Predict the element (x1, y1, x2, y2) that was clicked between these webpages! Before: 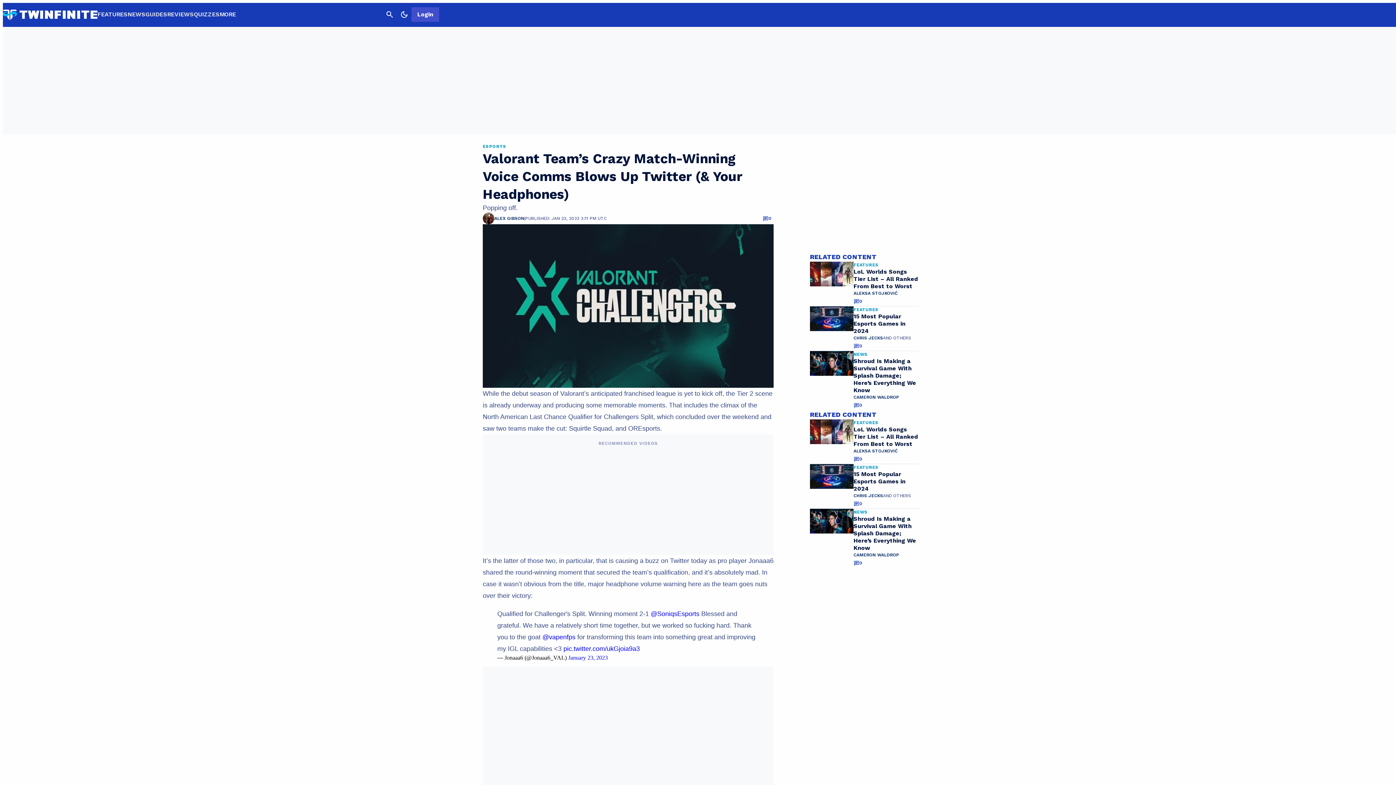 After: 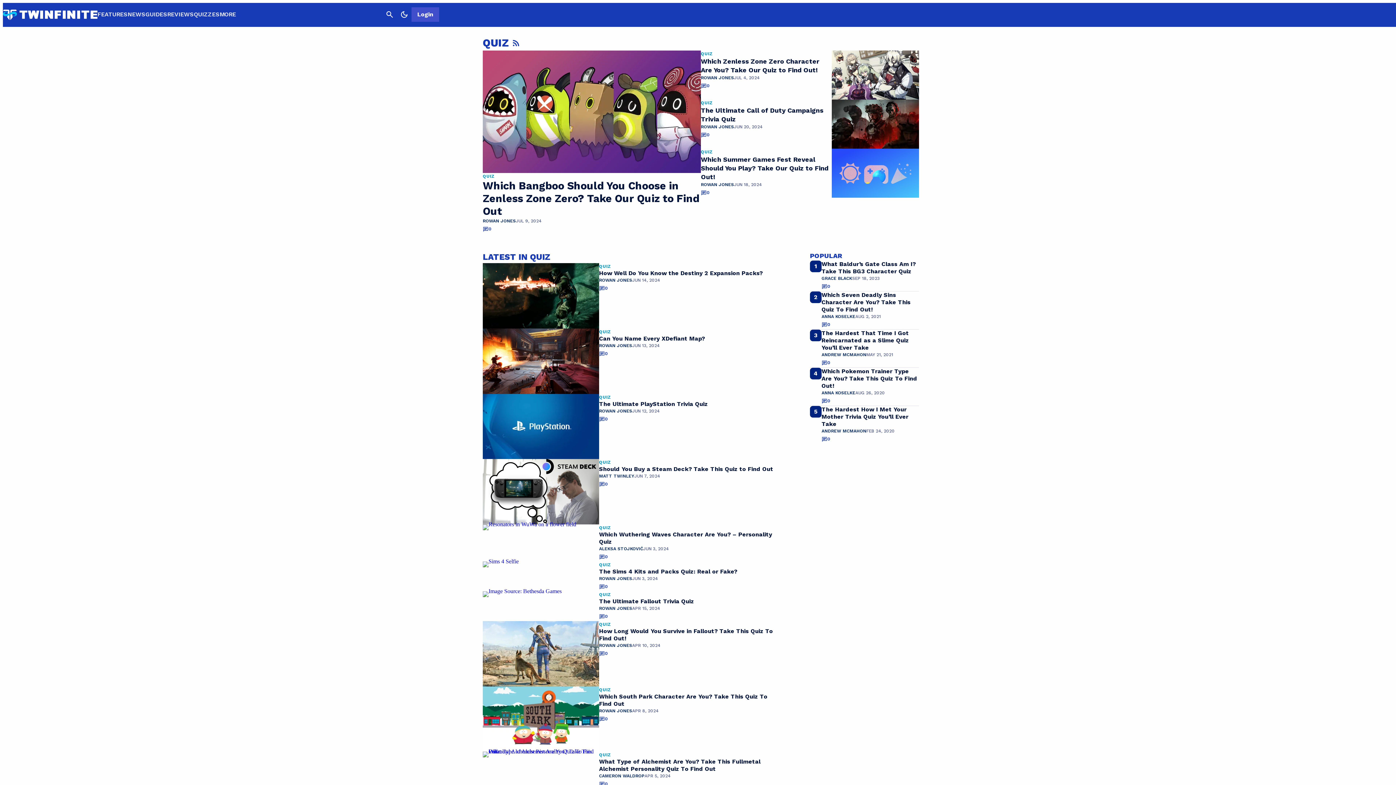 Action: label: QUIZZES bbox: (193, 10, 219, 17)